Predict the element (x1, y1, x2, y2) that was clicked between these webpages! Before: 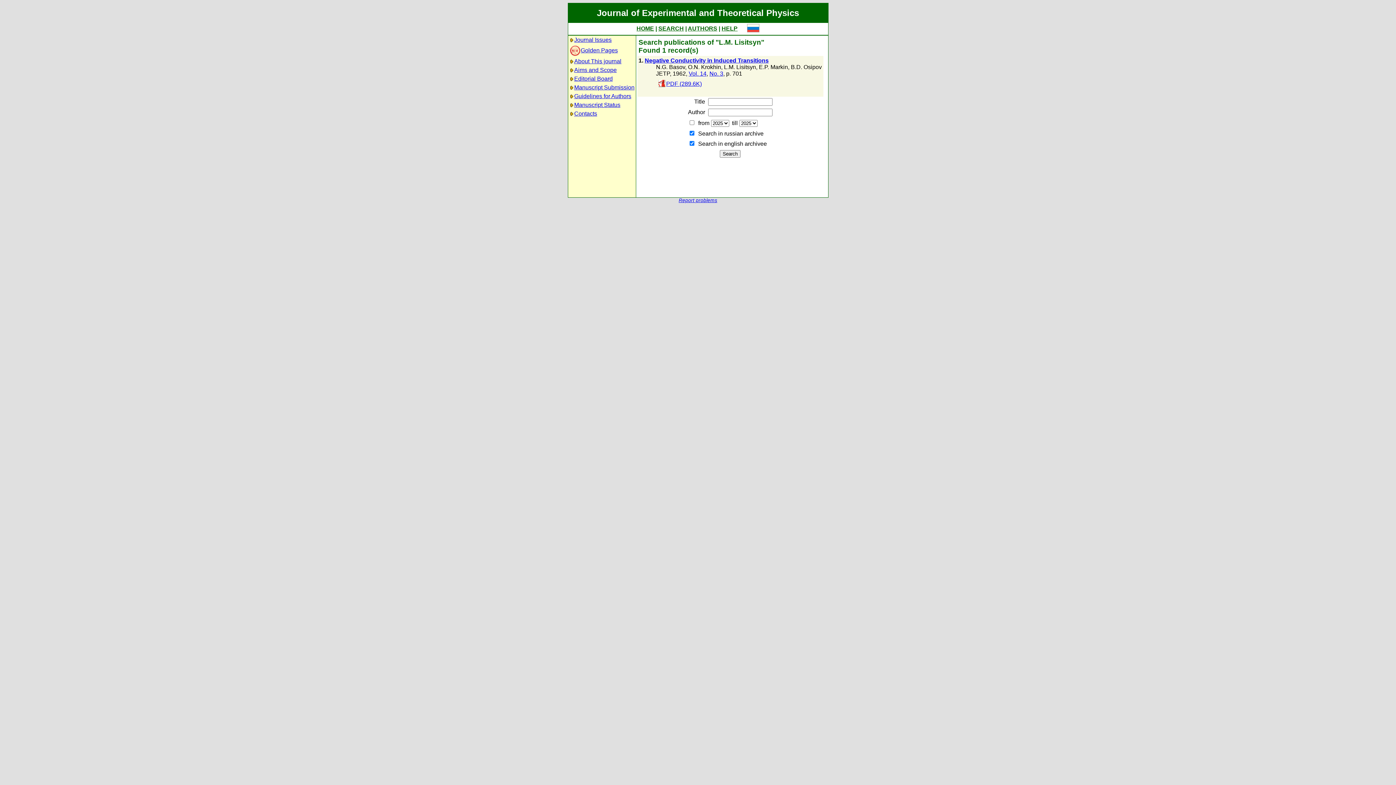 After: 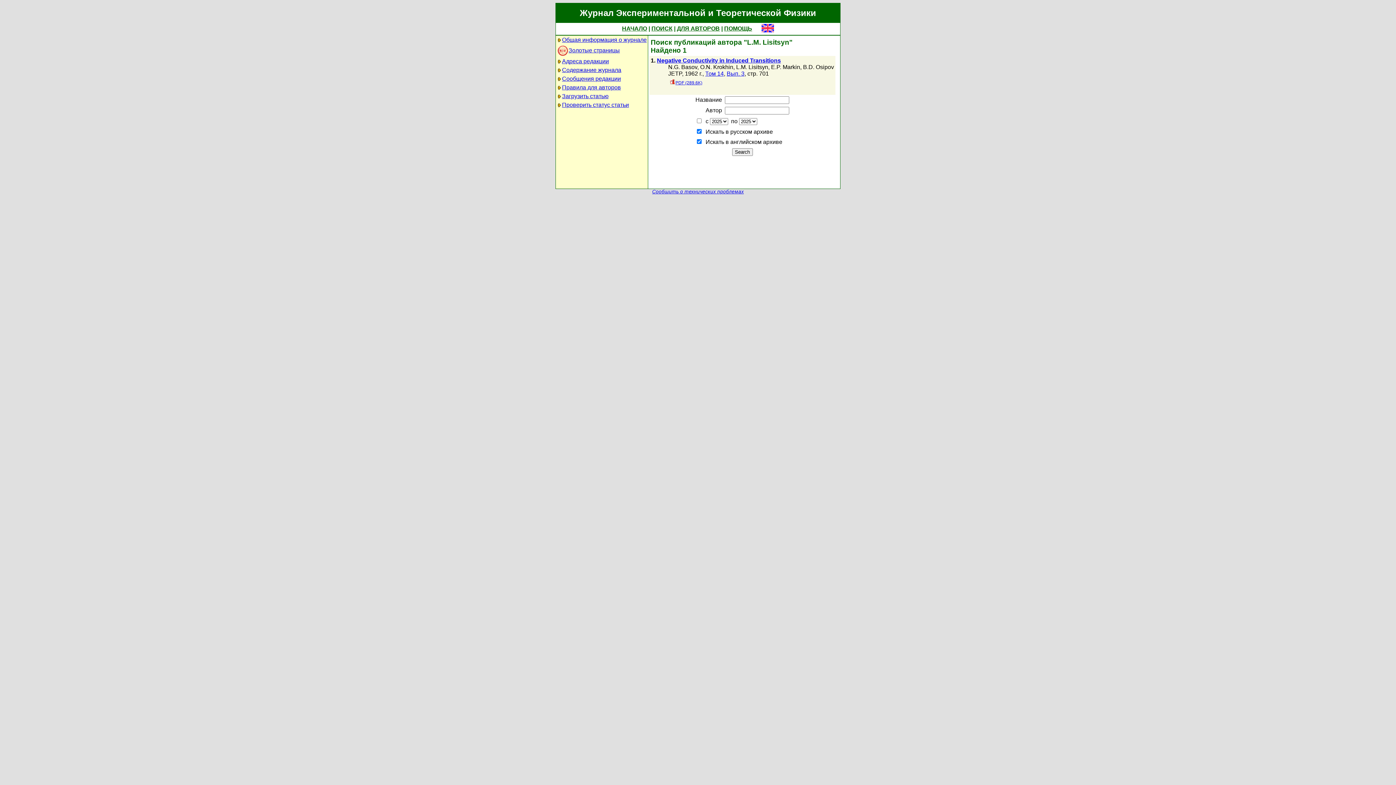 Action: bbox: (747, 27, 759, 33)